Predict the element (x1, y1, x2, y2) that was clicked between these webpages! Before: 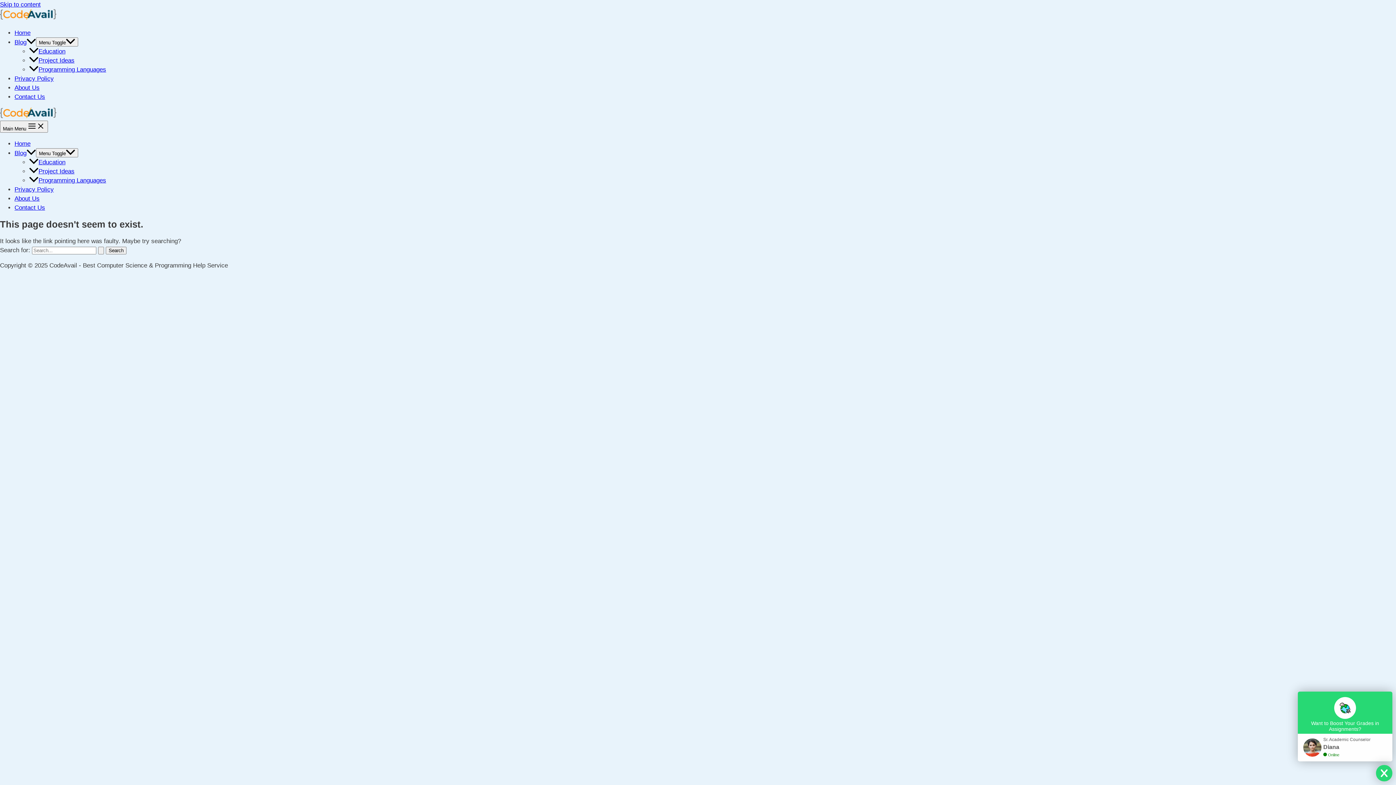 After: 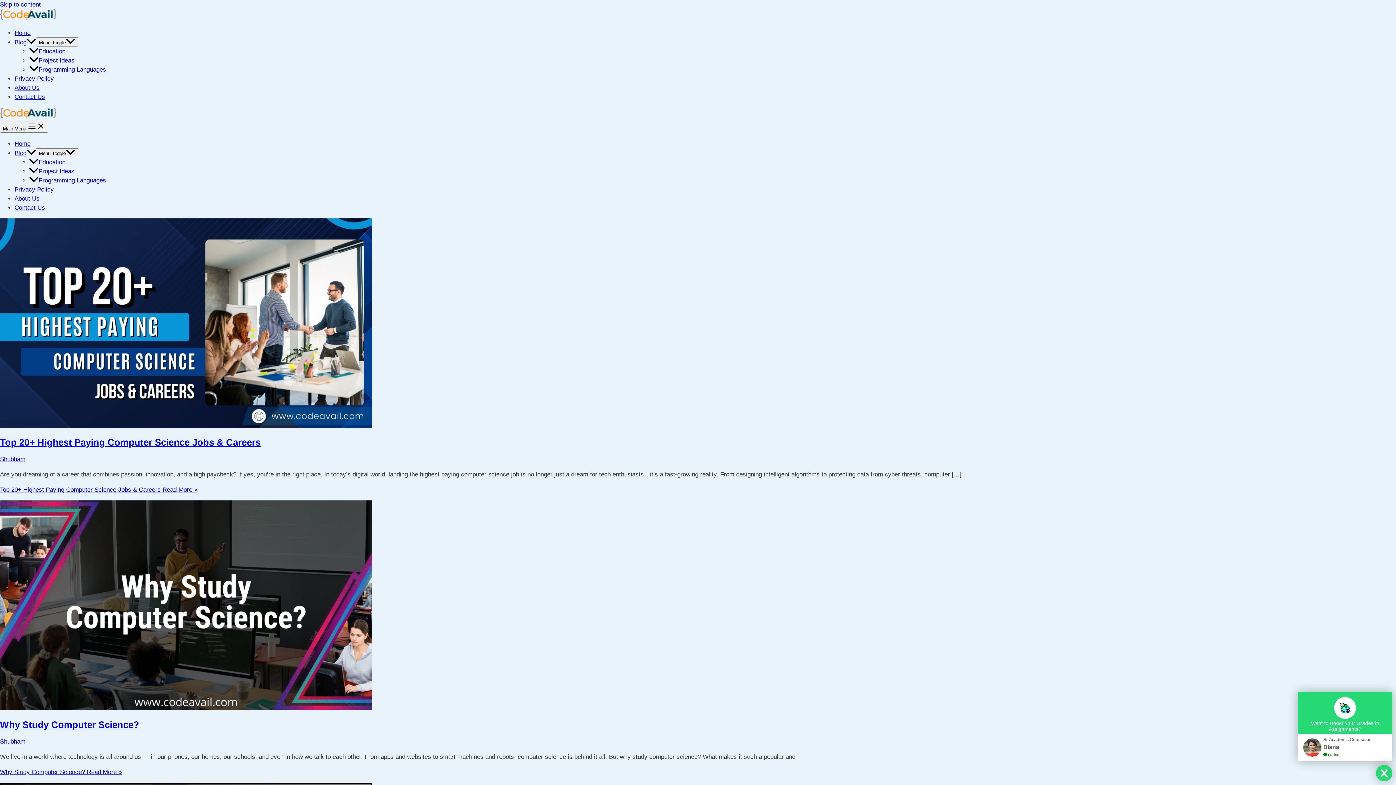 Action: bbox: (14, 38, 36, 45) label: Blog